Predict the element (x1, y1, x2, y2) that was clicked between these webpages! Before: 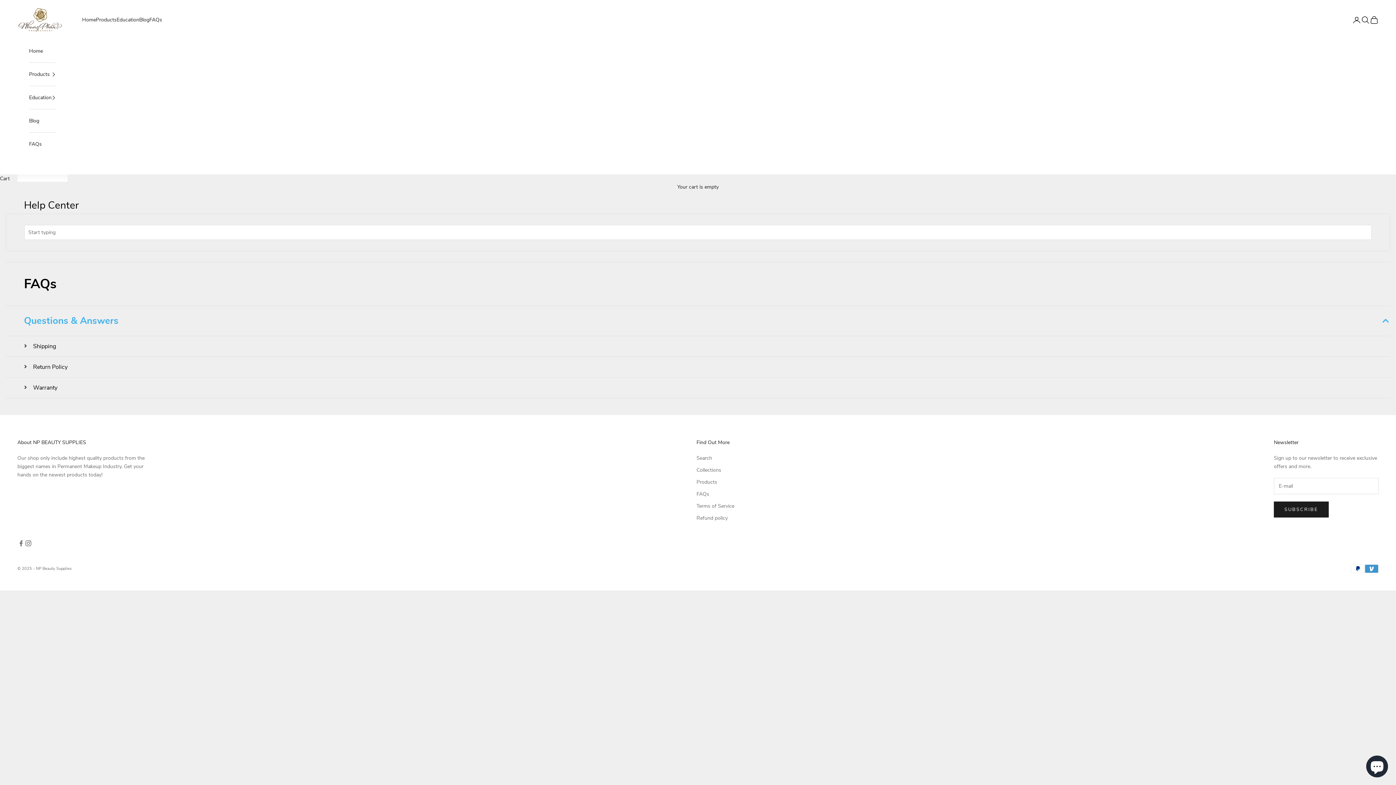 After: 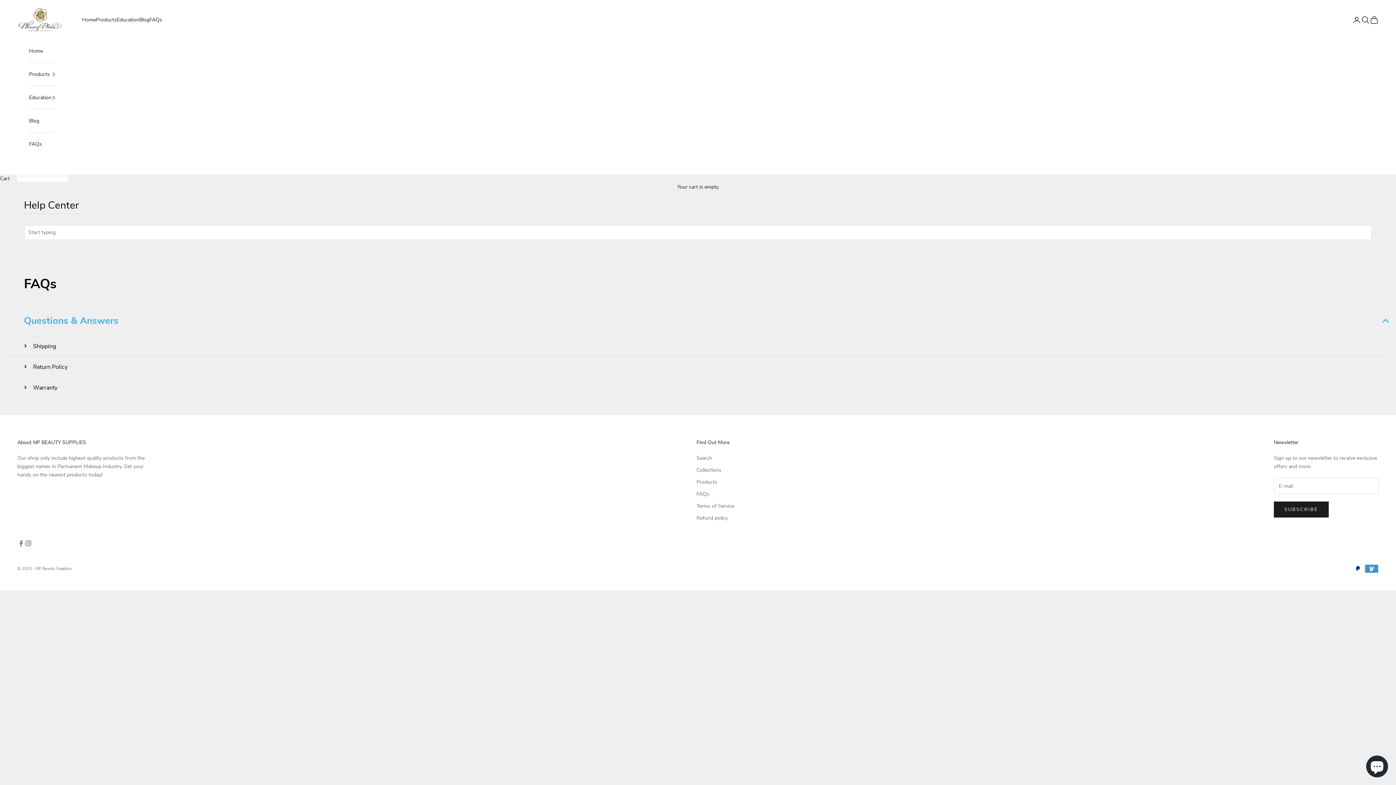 Action: label: FAQs bbox: (29, 132, 56, 155)